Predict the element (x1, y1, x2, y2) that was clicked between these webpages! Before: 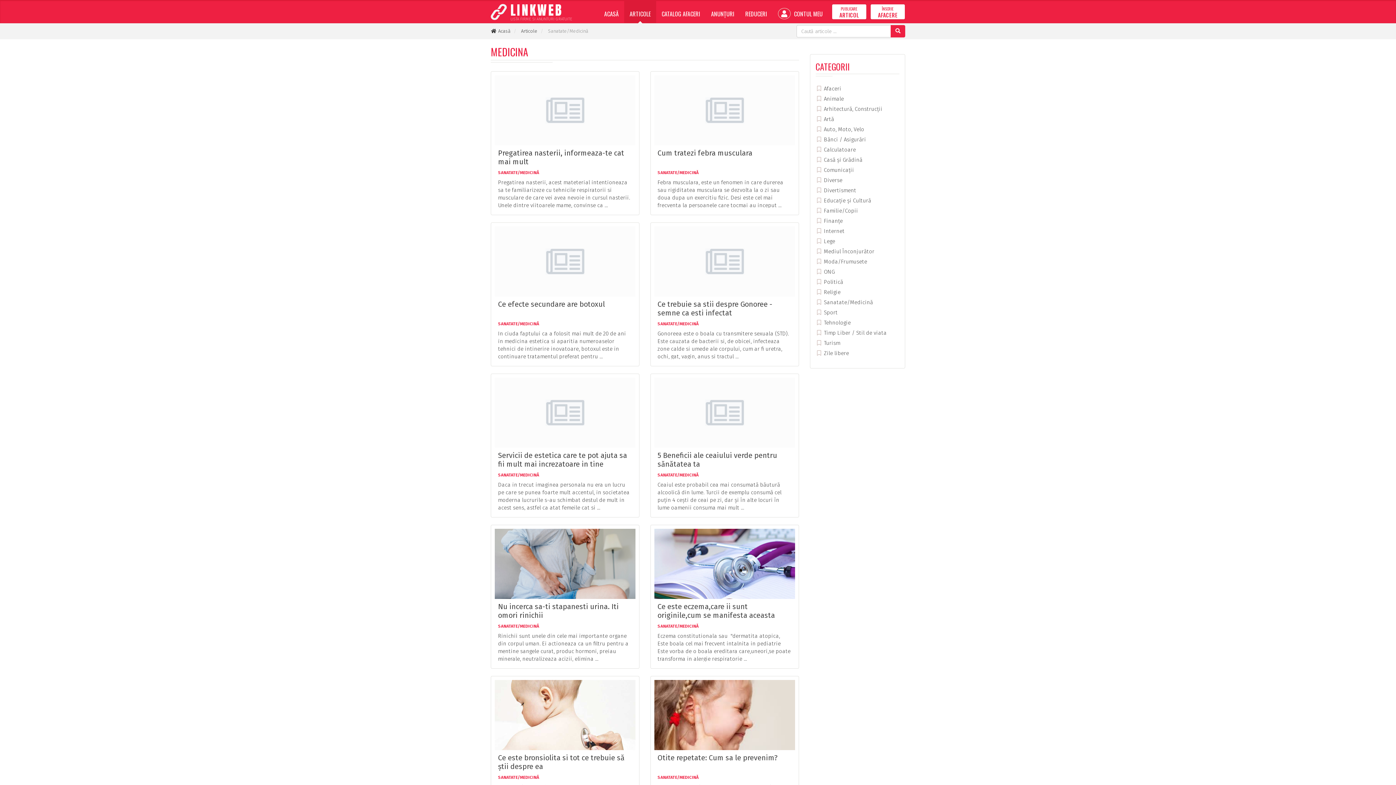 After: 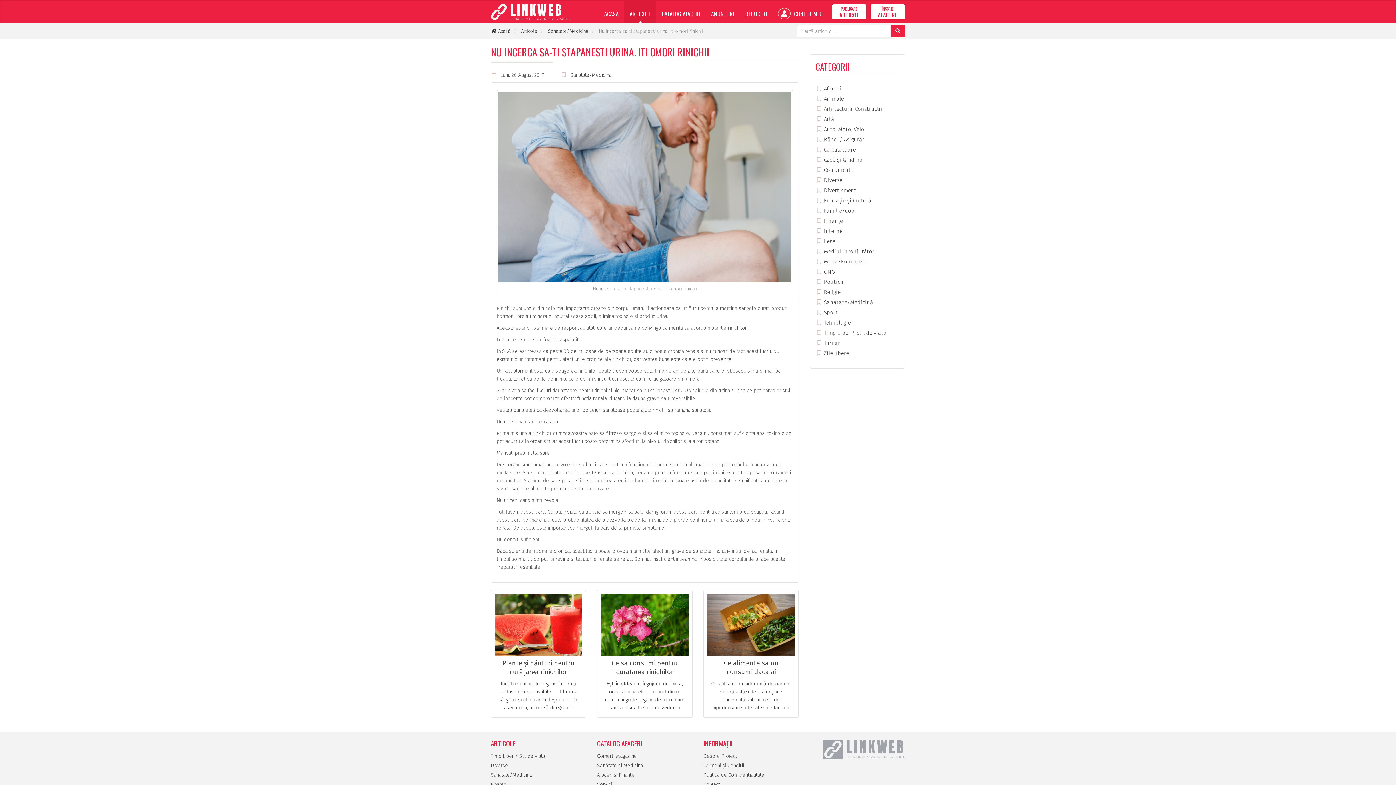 Action: label: Nu incerca sa-ti stapanesti urina. Iti omori rinichii bbox: (498, 602, 632, 620)